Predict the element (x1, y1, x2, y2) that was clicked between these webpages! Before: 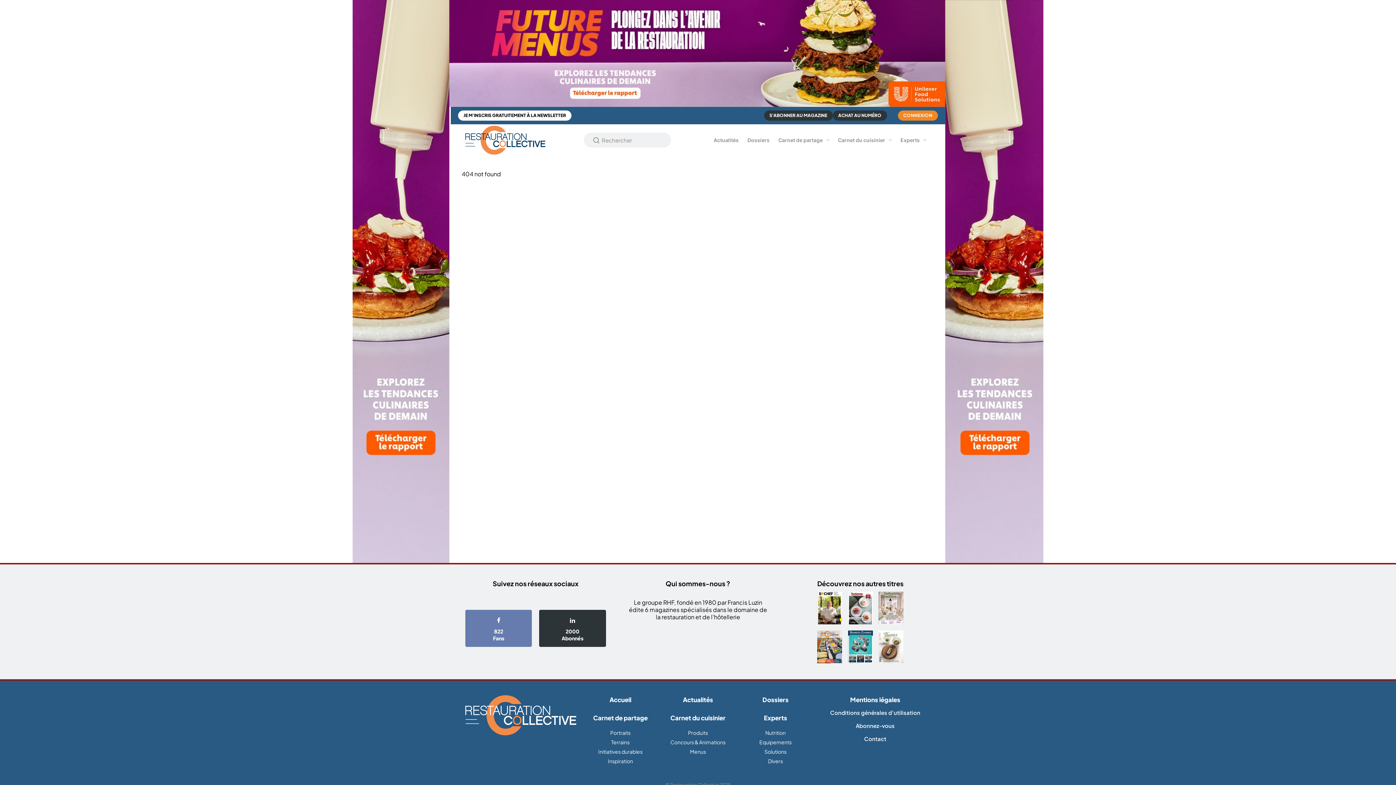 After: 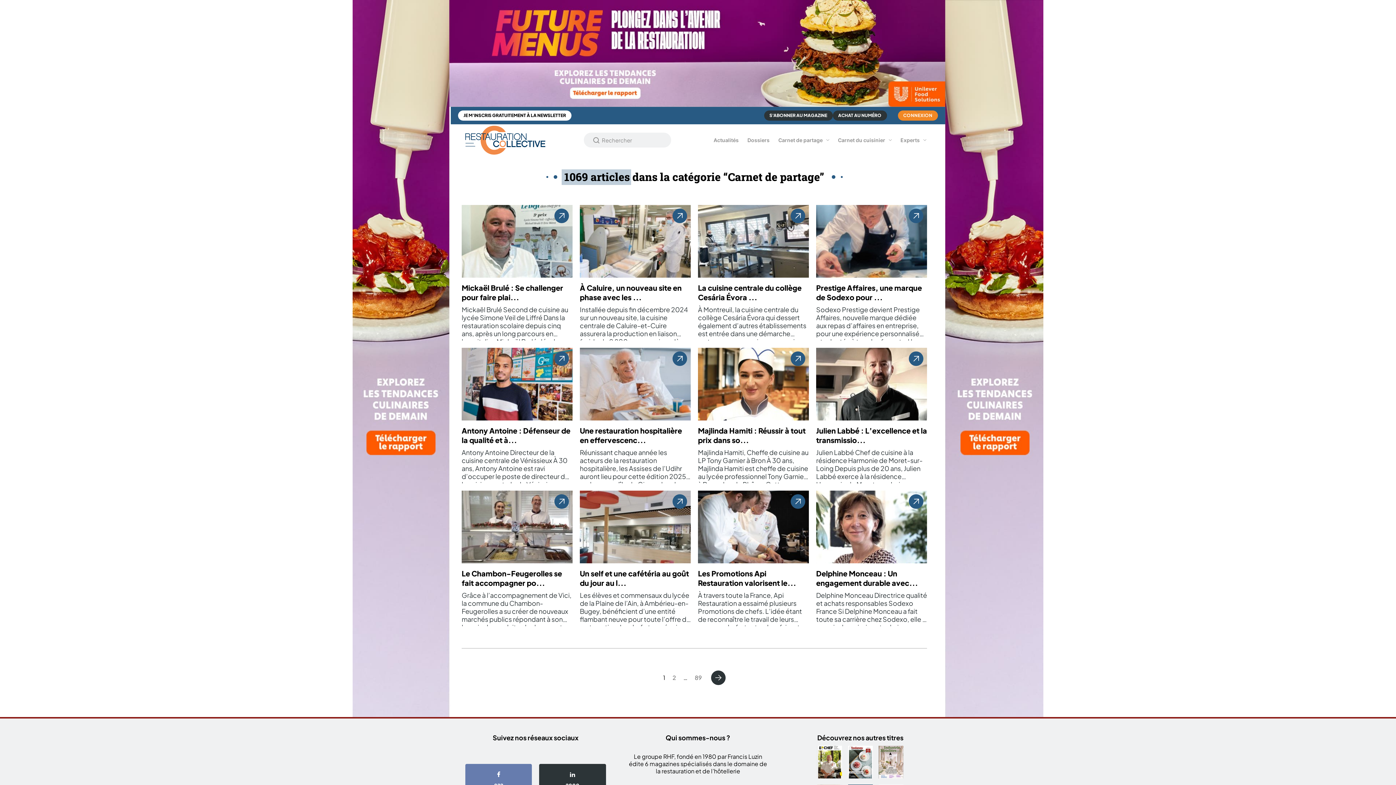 Action: label: Carnet de partage bbox: (583, 713, 657, 723)